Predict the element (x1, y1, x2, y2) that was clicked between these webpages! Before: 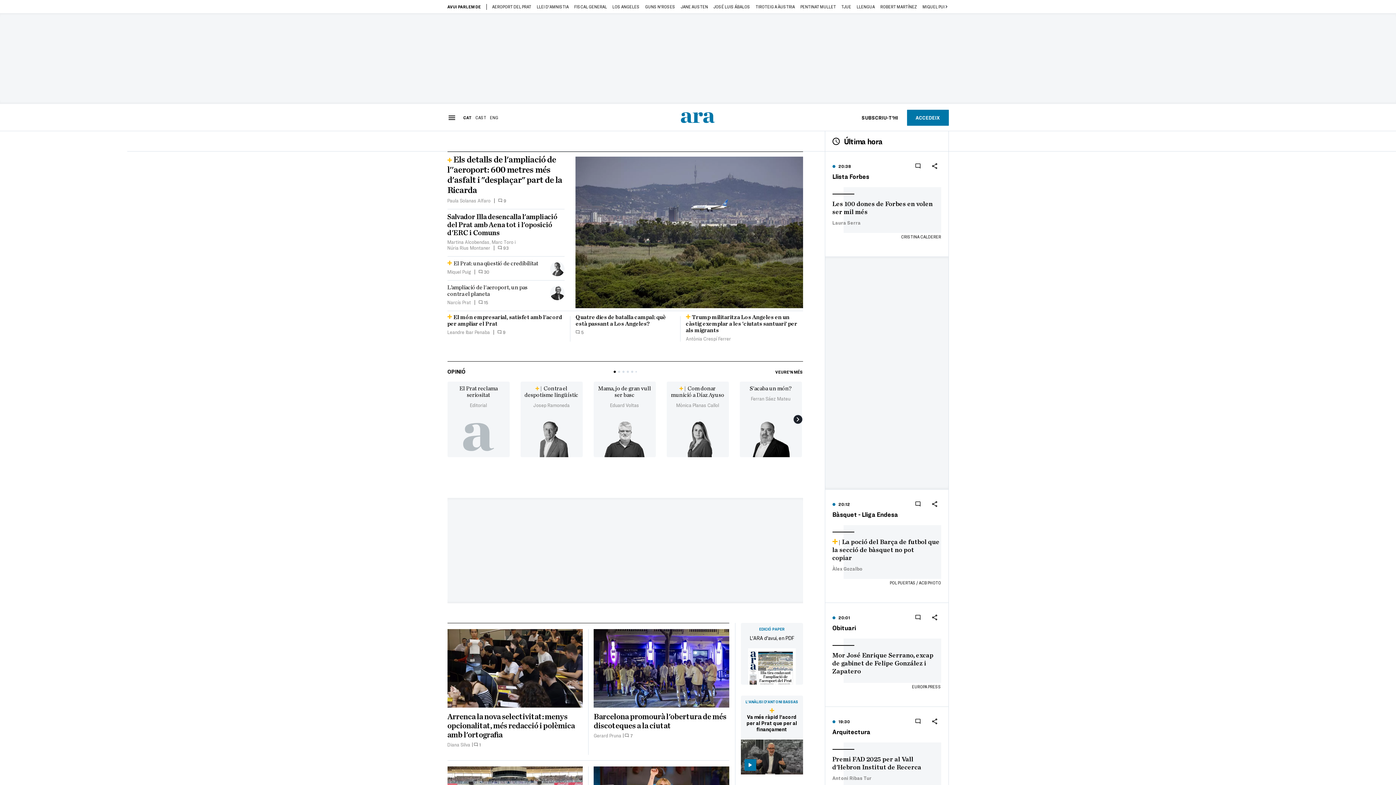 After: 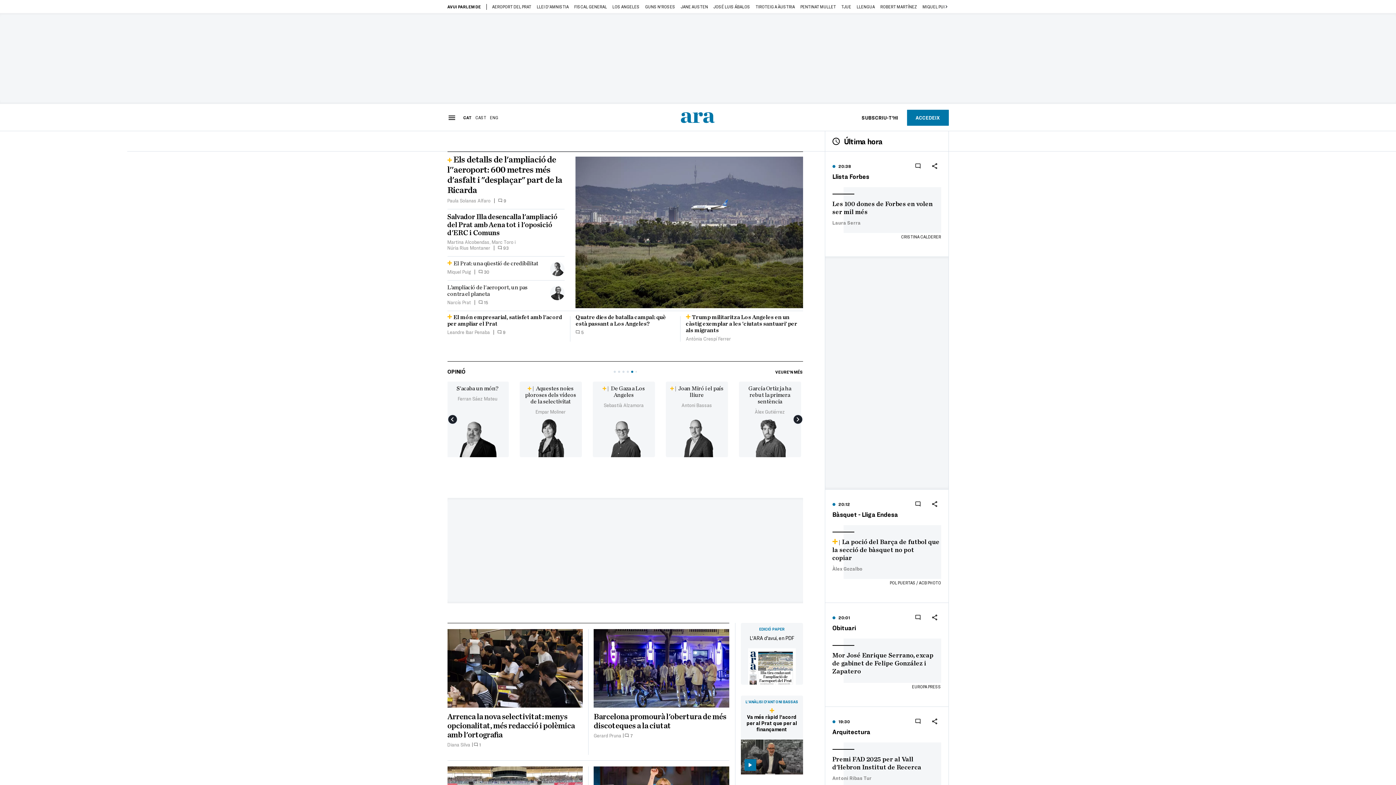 Action: bbox: (631, 370, 633, 373) label: Go to slide 5